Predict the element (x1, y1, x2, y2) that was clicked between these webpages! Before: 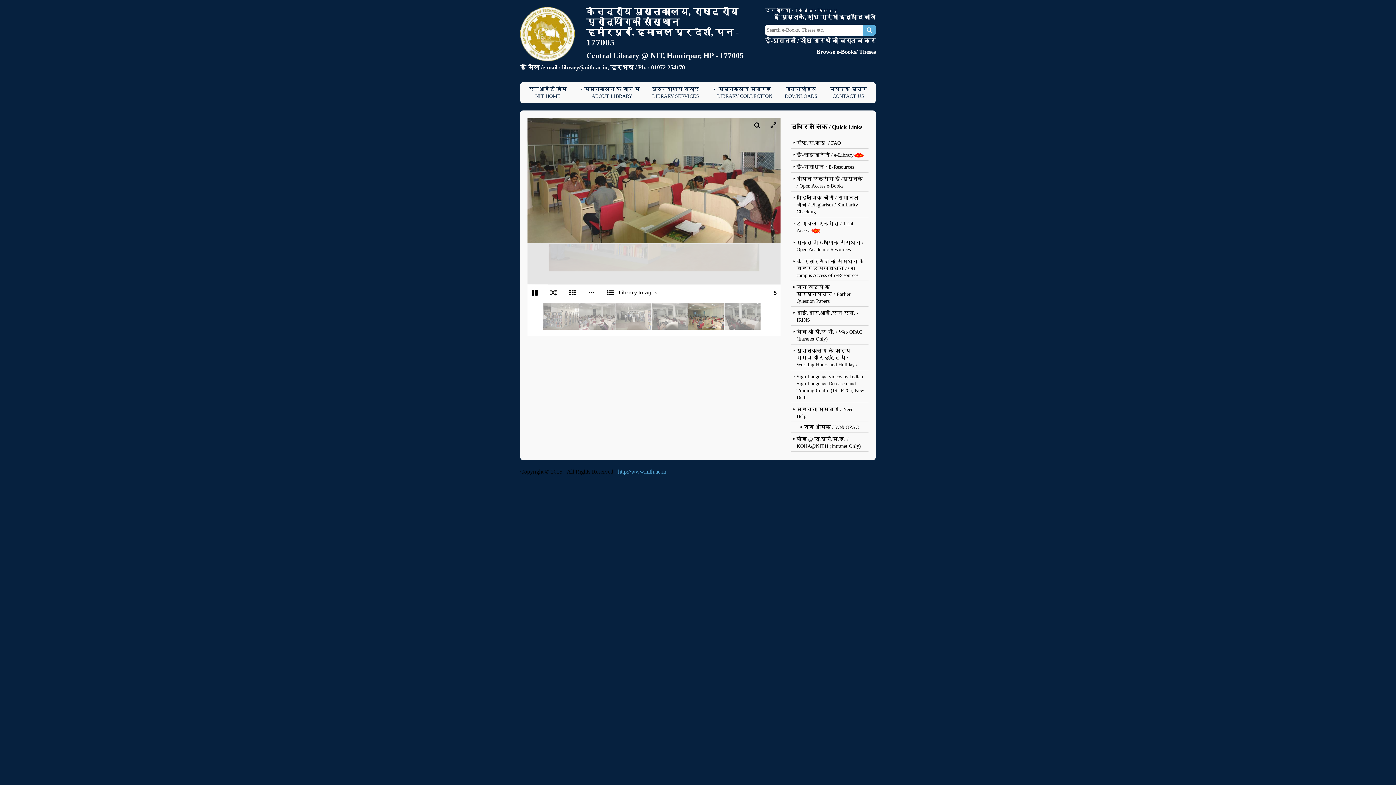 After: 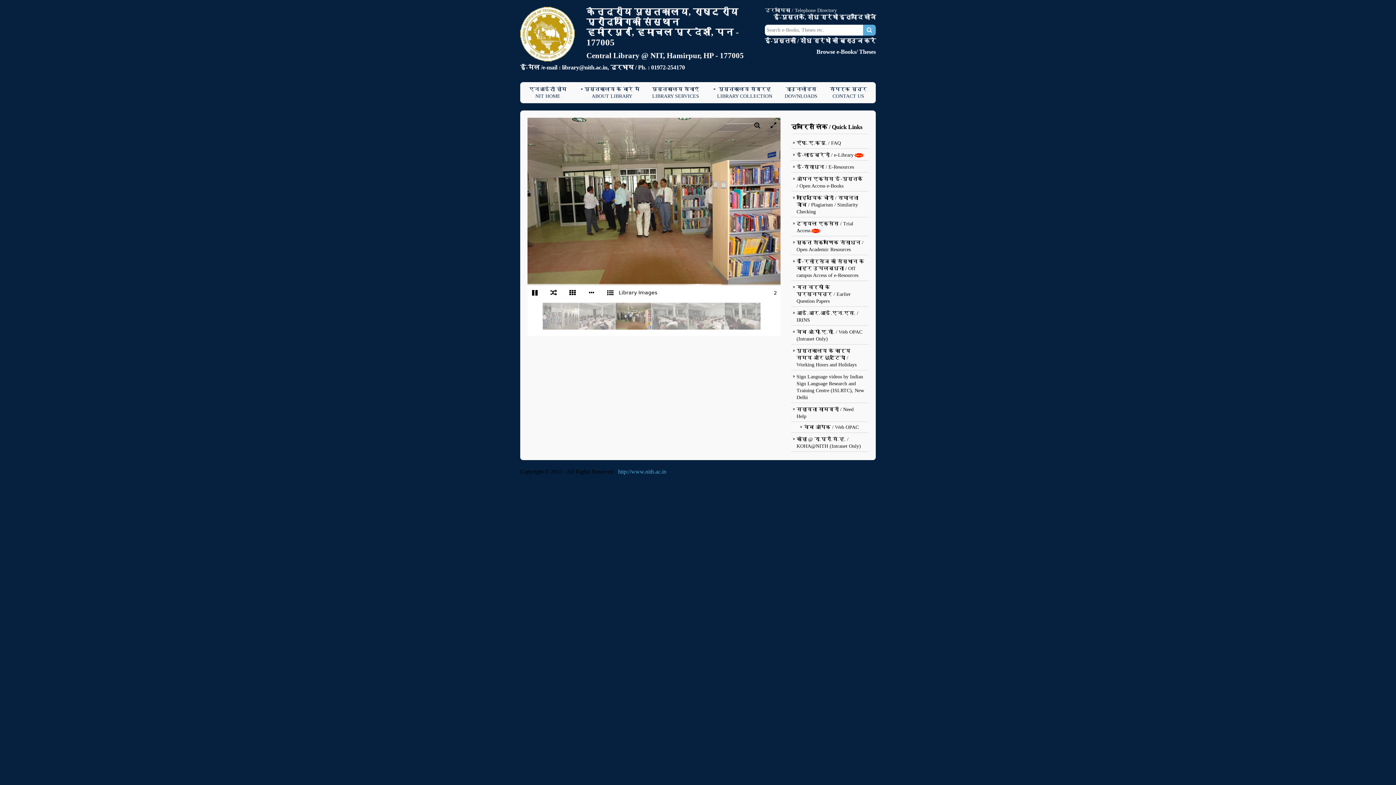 Action: bbox: (520, 64, 685, 70) label: ई-मेल /e-mail : library@nith.ac.in, दूरभाष / Ph. : 01972-254170